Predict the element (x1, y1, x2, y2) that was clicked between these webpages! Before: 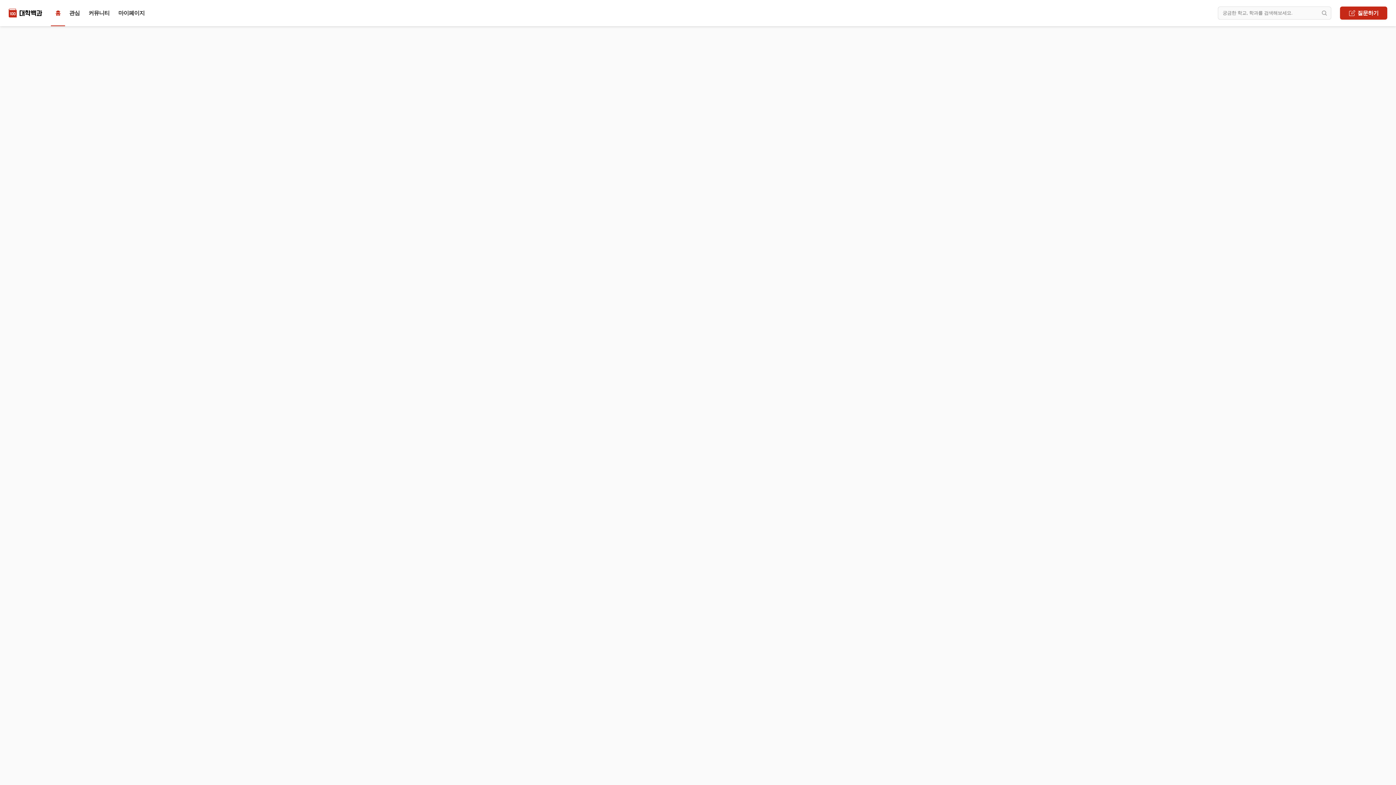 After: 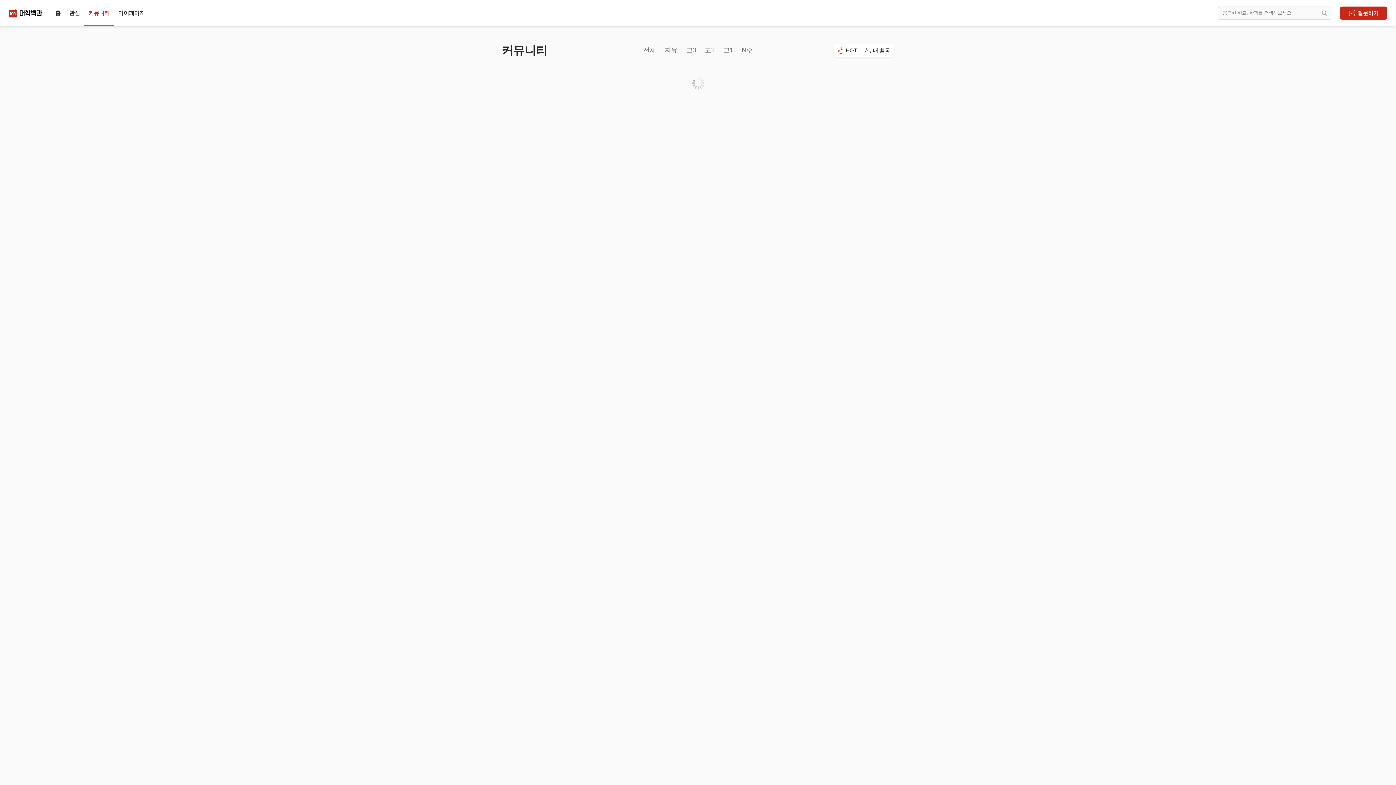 Action: label: 커뮤니티 bbox: (84, 6, 114, 19)